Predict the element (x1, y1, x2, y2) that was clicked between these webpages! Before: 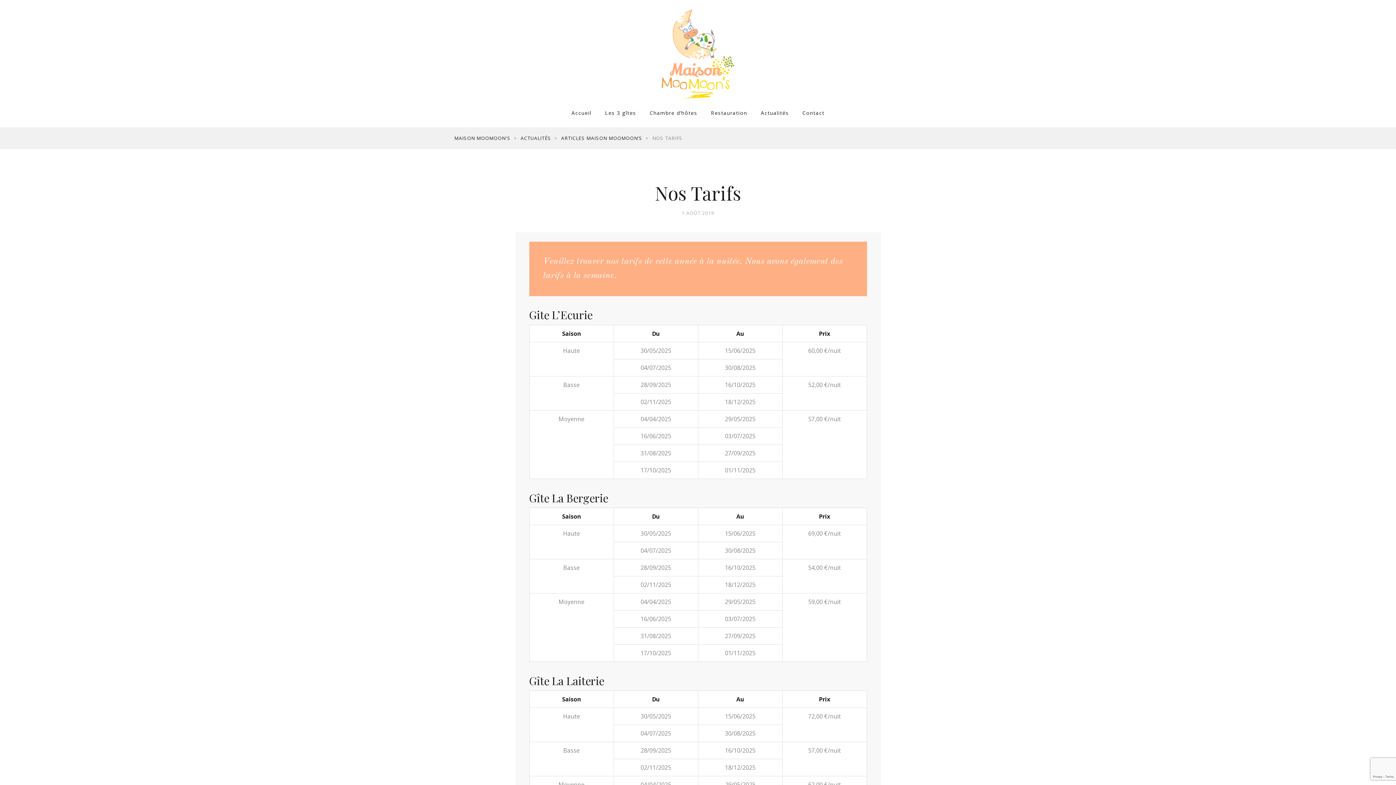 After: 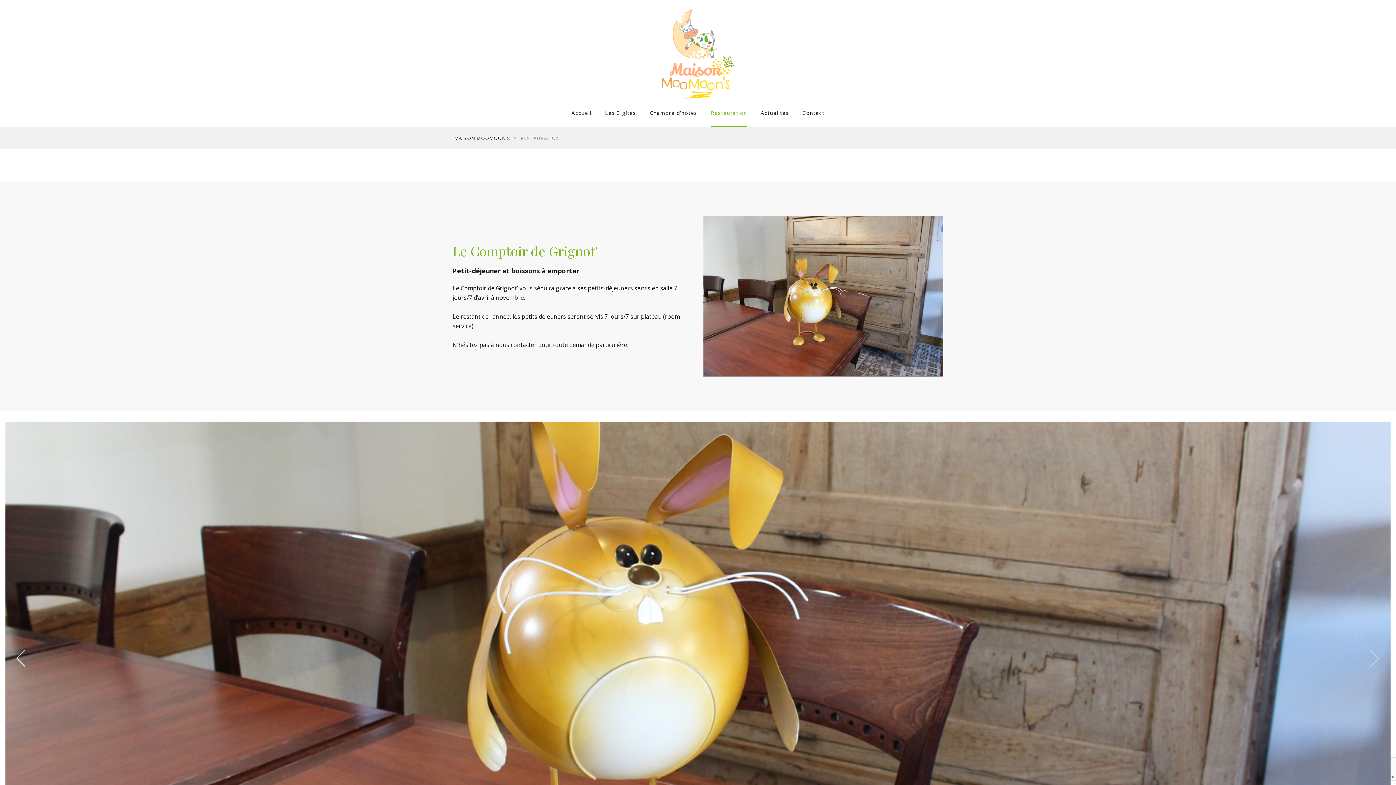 Action: bbox: (711, 98, 747, 127) label: Restauration